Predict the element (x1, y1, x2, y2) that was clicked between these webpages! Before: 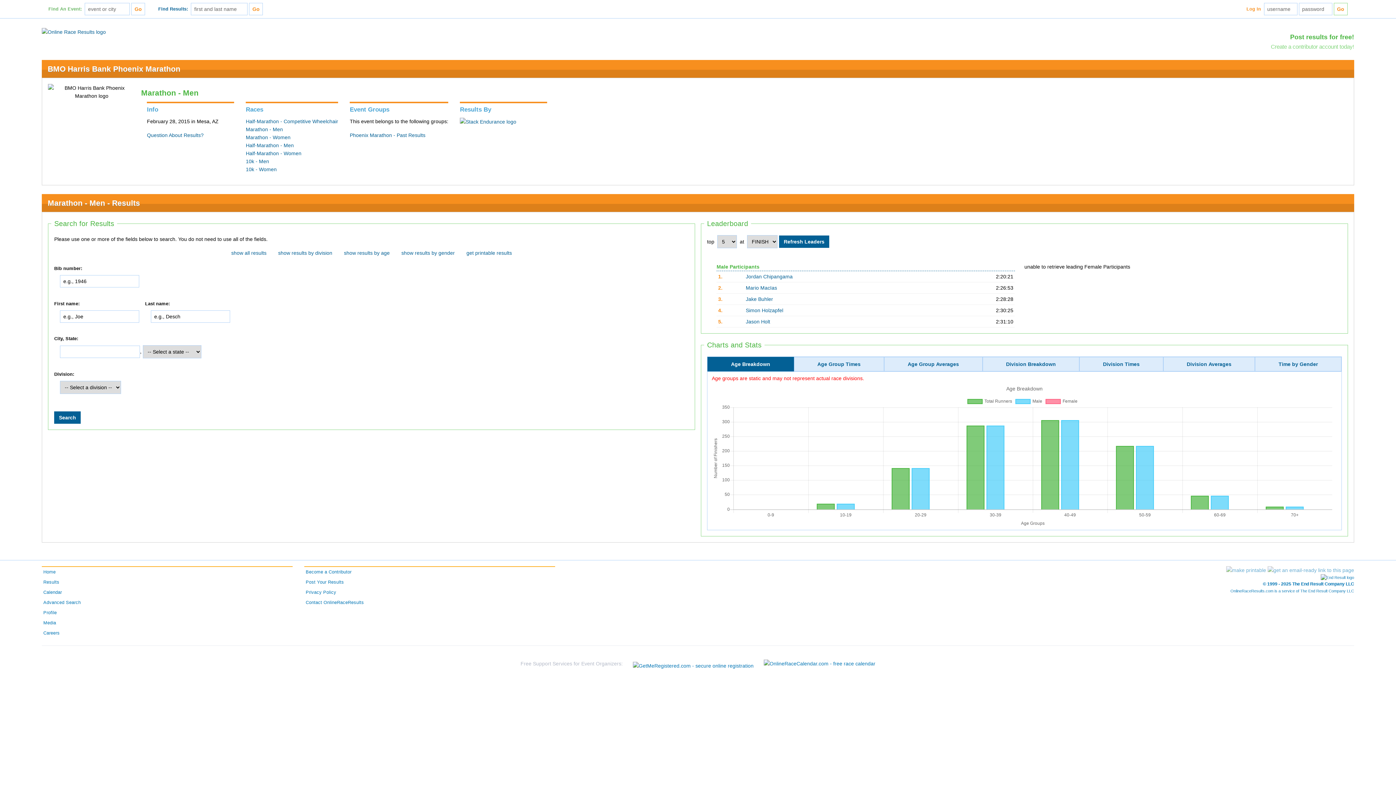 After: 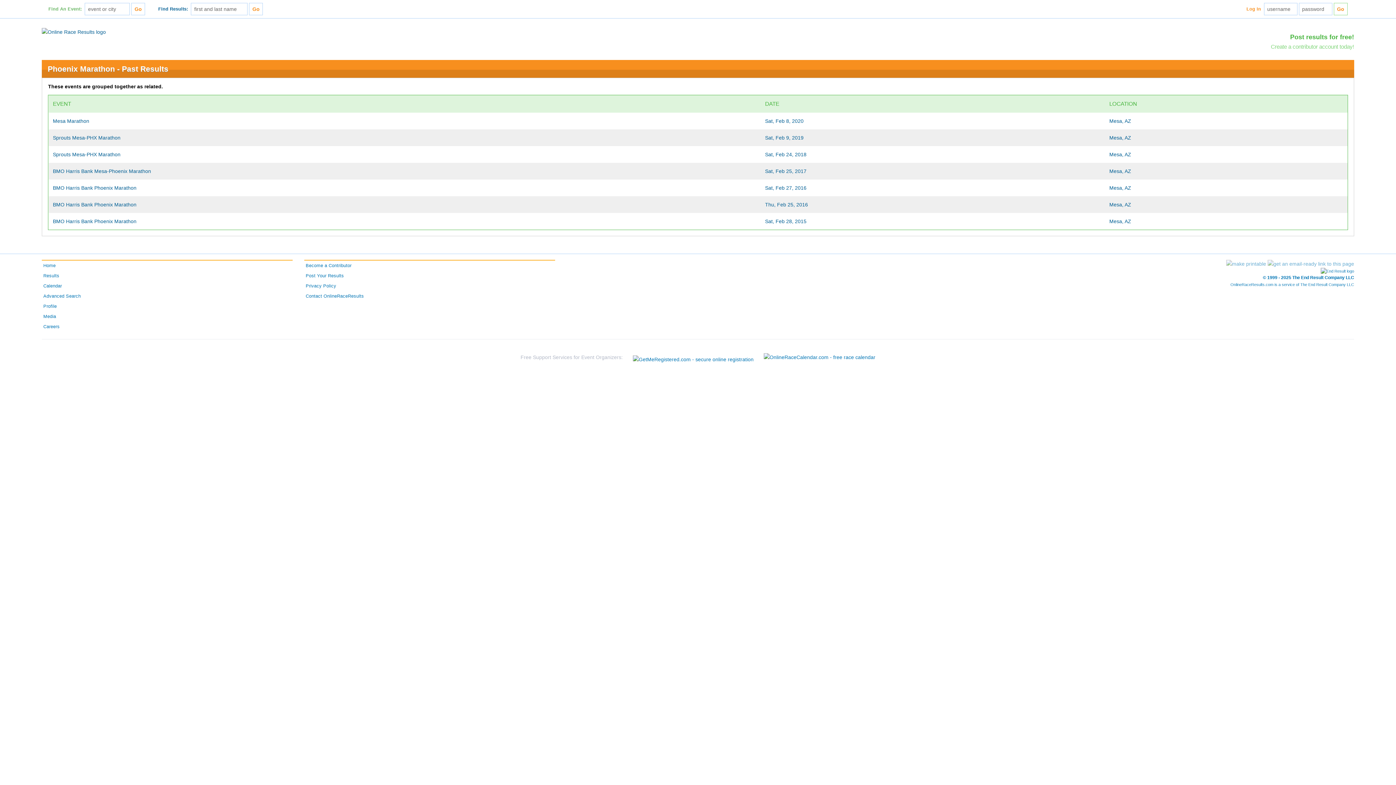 Action: bbox: (349, 132, 425, 138) label: Phoenix Marathon - Past Results